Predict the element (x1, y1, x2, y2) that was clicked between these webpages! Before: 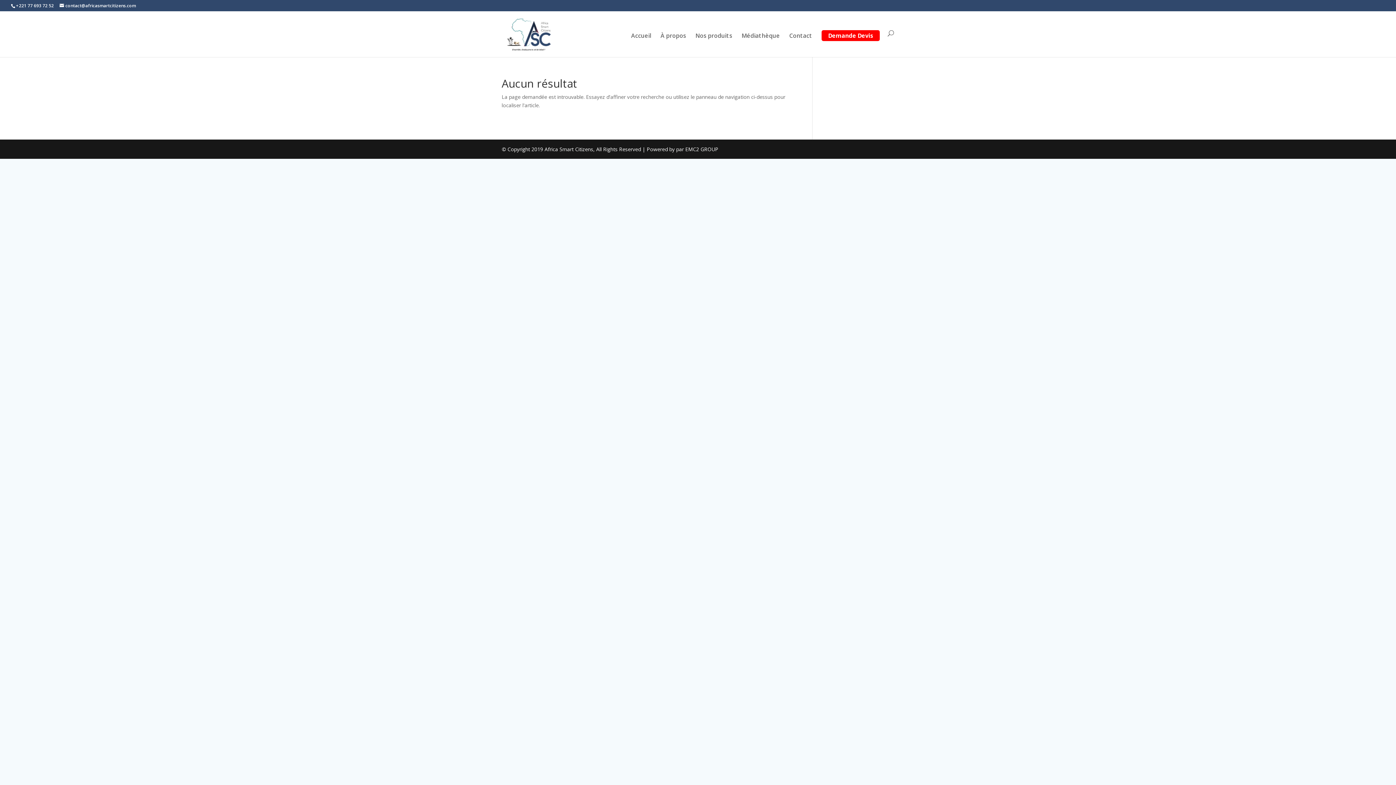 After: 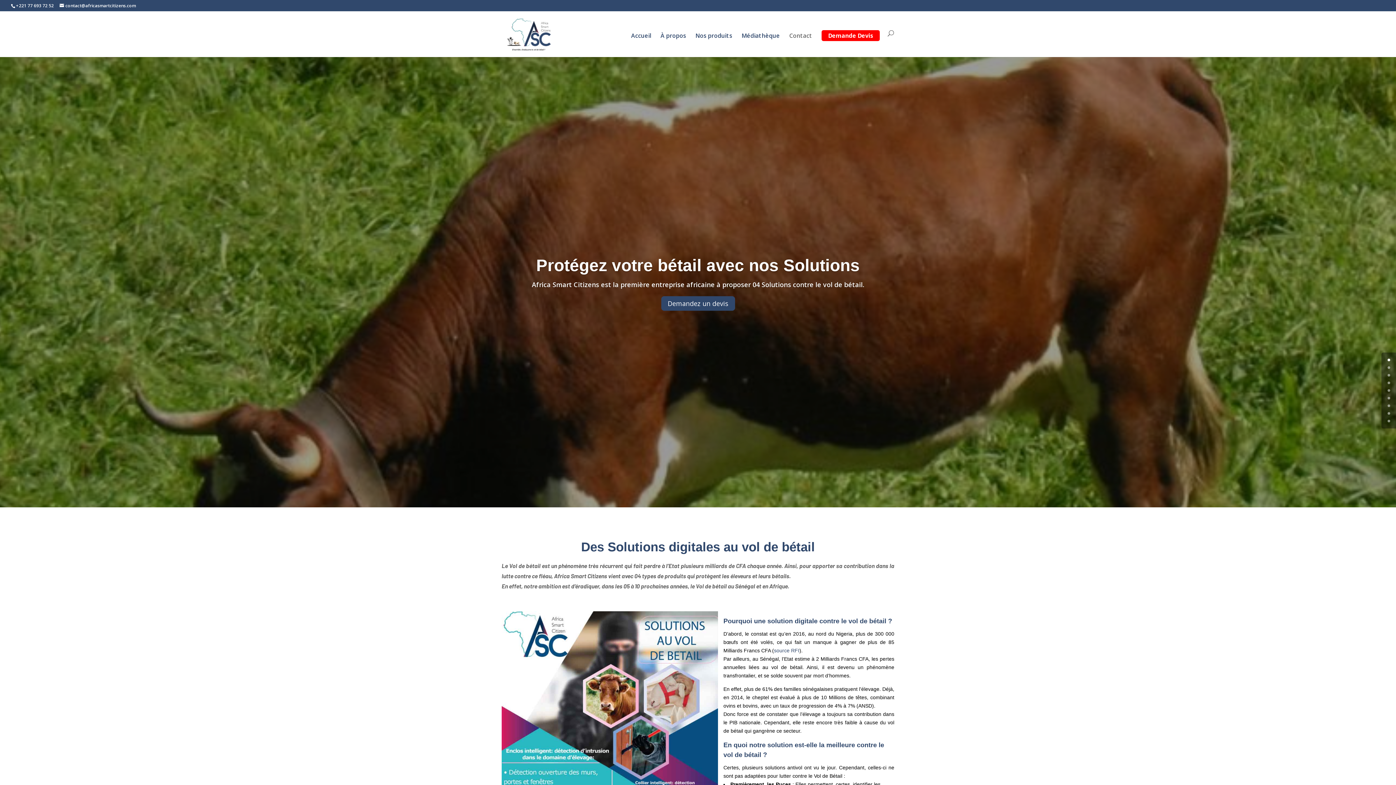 Action: label: Accueil bbox: (631, 33, 651, 57)